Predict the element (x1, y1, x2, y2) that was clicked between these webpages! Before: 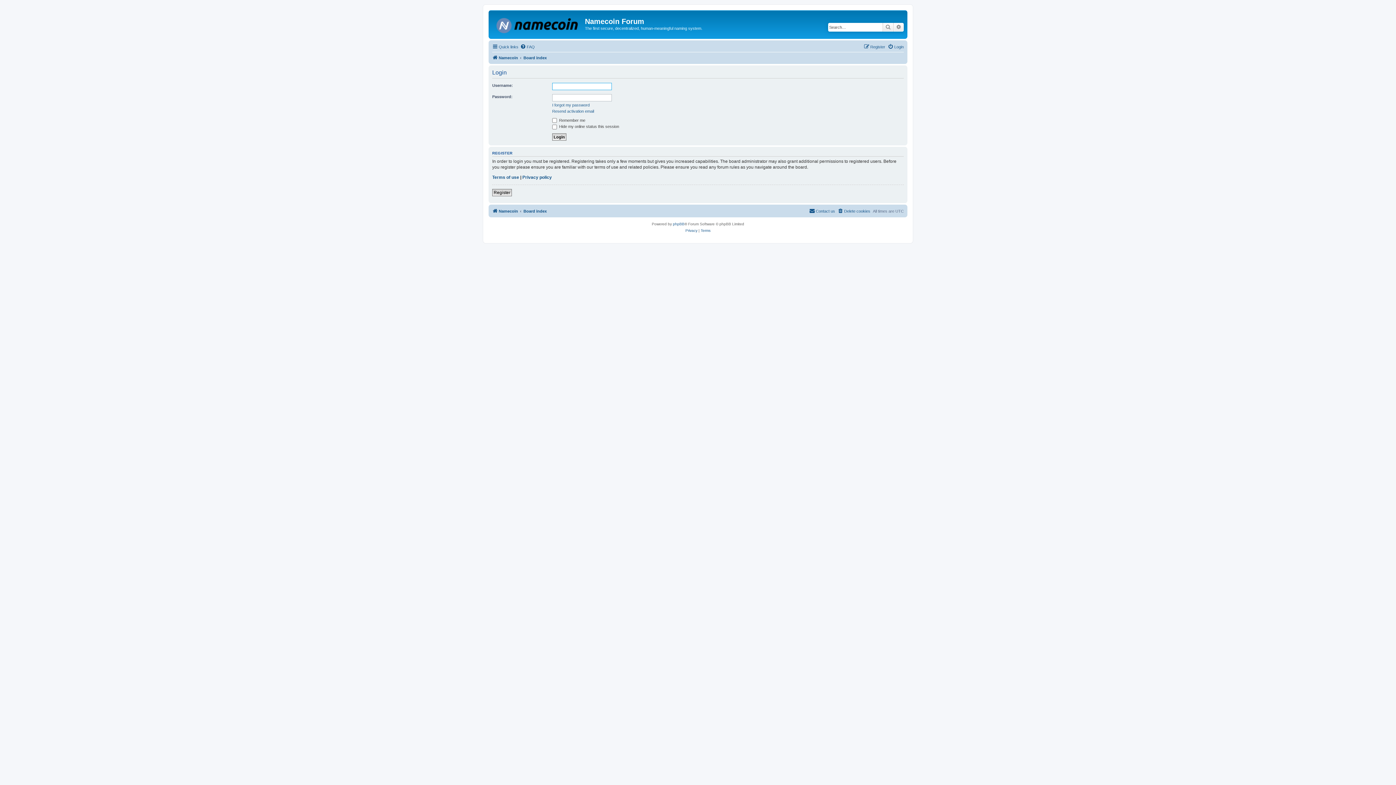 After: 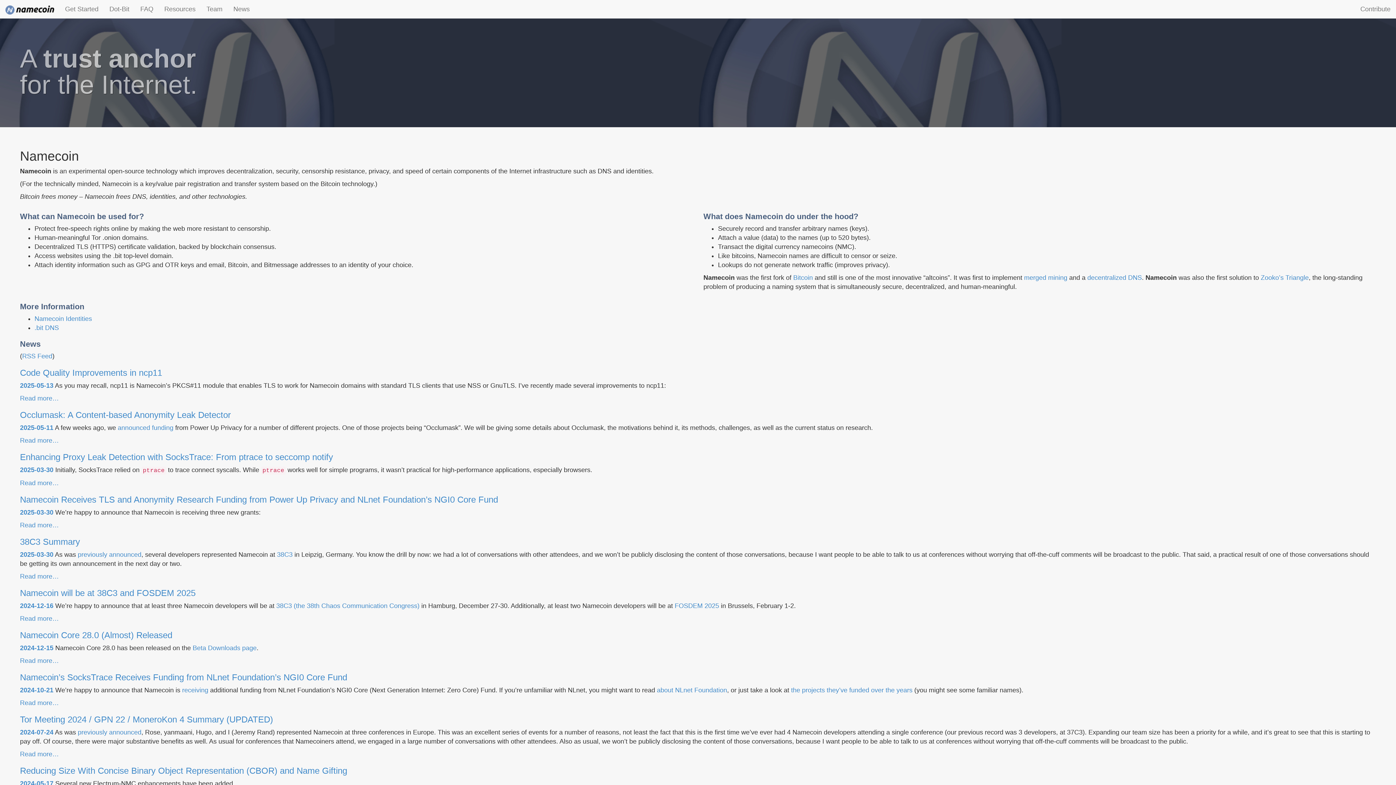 Action: bbox: (490, 12, 585, 36)